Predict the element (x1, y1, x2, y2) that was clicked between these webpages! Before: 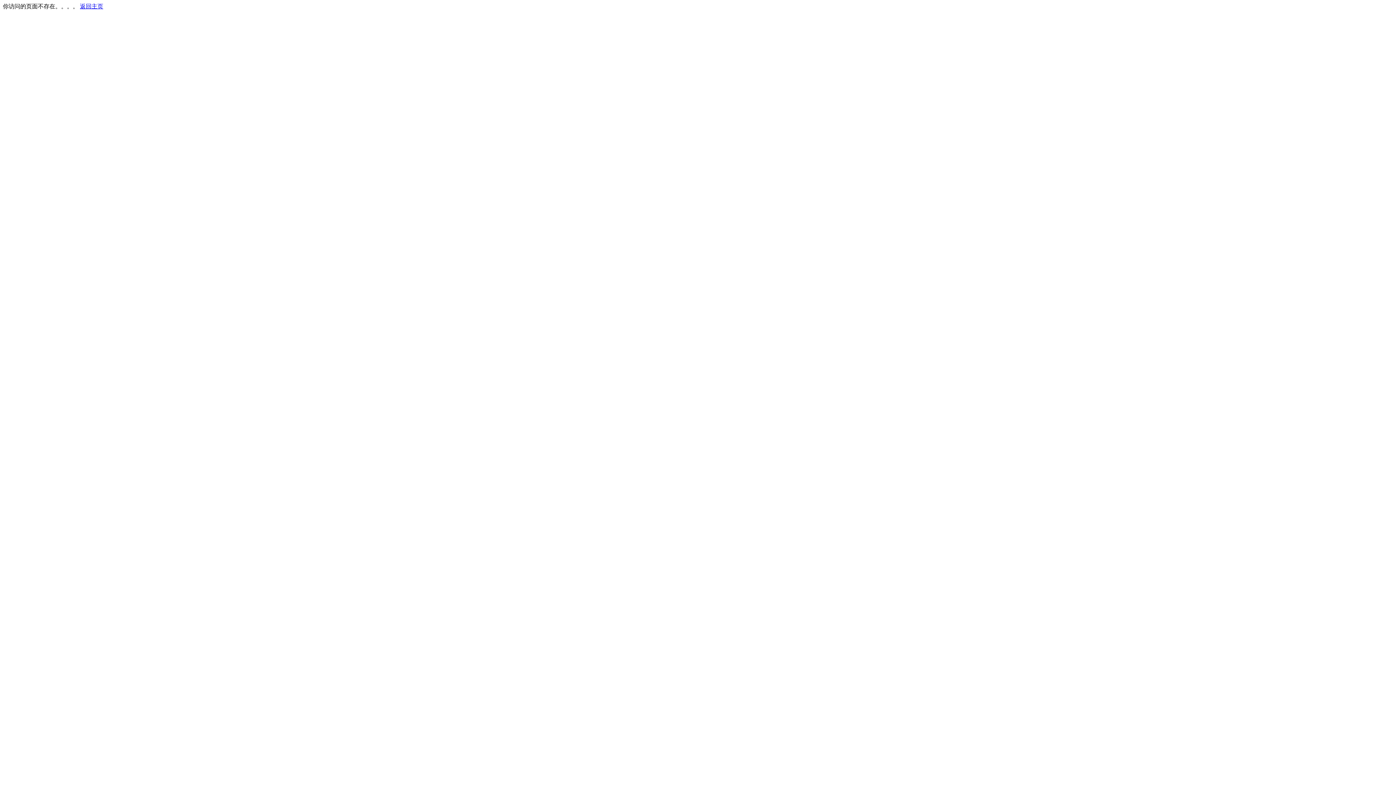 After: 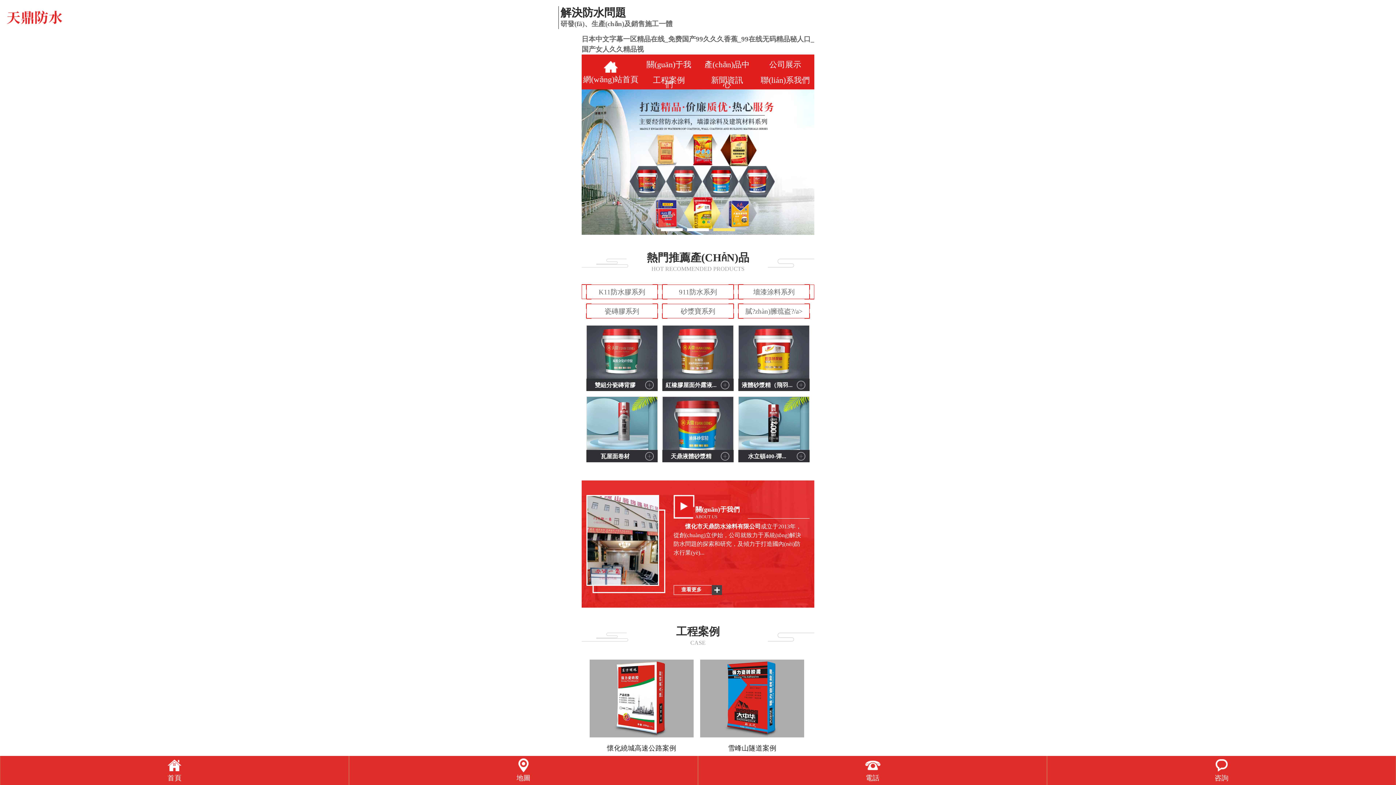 Action: bbox: (80, 3, 103, 9) label: 返回主页